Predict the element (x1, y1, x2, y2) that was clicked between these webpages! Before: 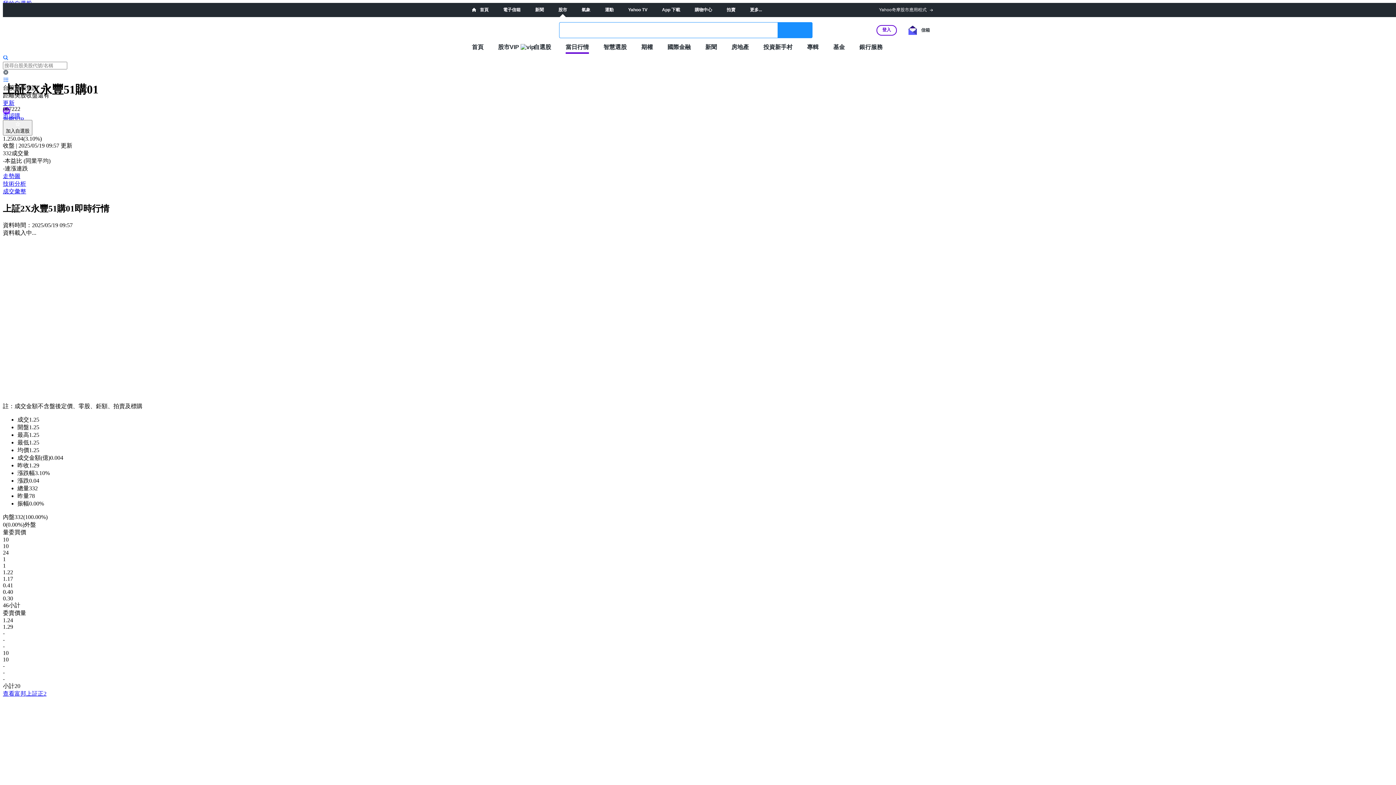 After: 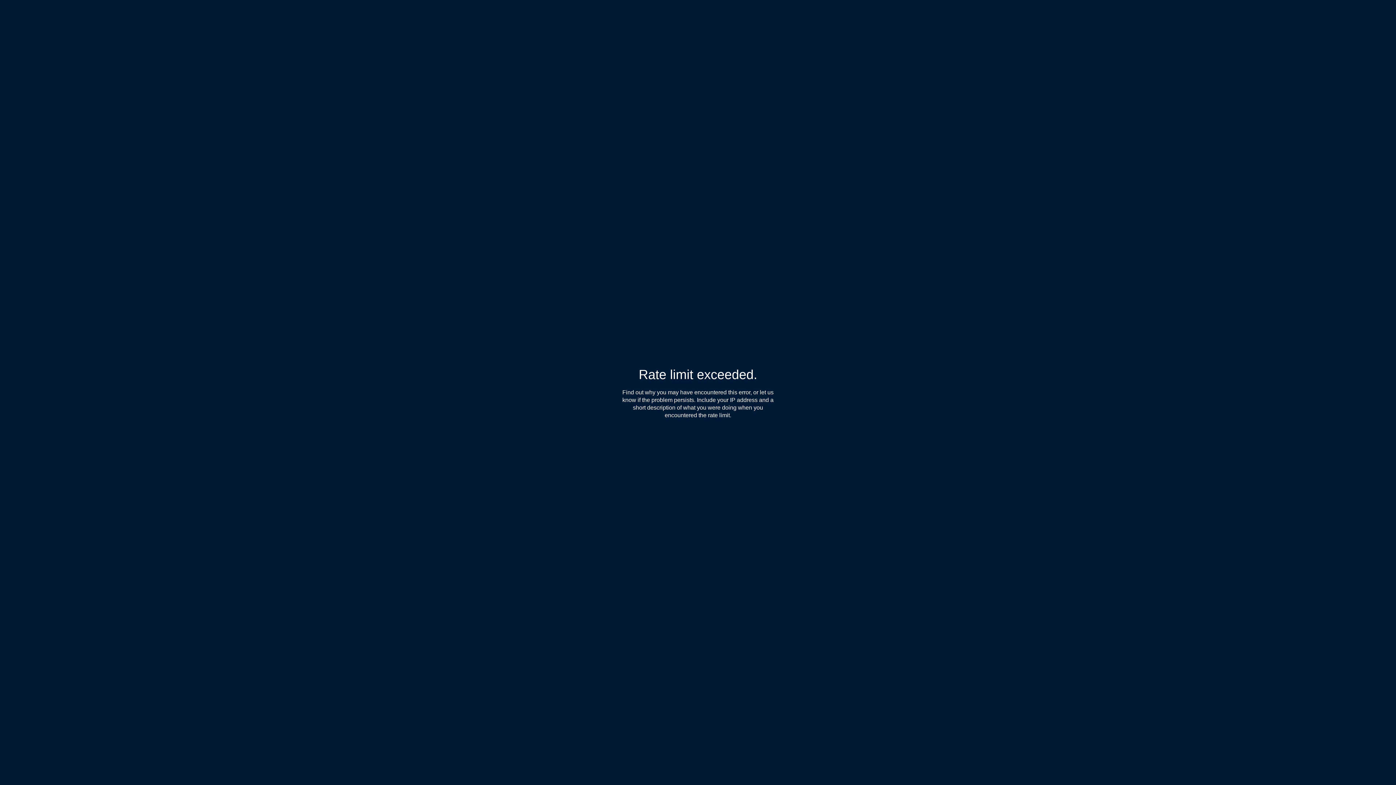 Action: label: App 下載 bbox: (662, 7, 680, 12)